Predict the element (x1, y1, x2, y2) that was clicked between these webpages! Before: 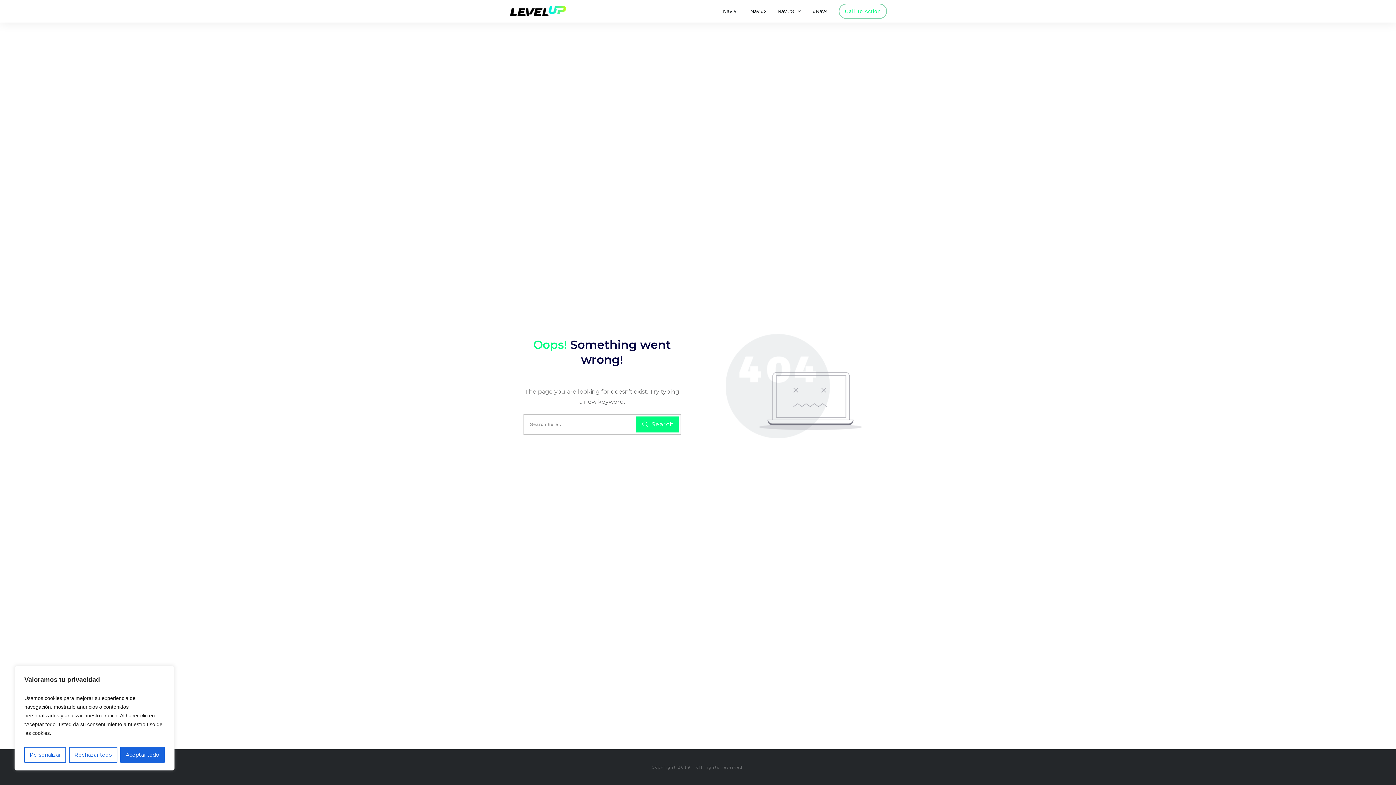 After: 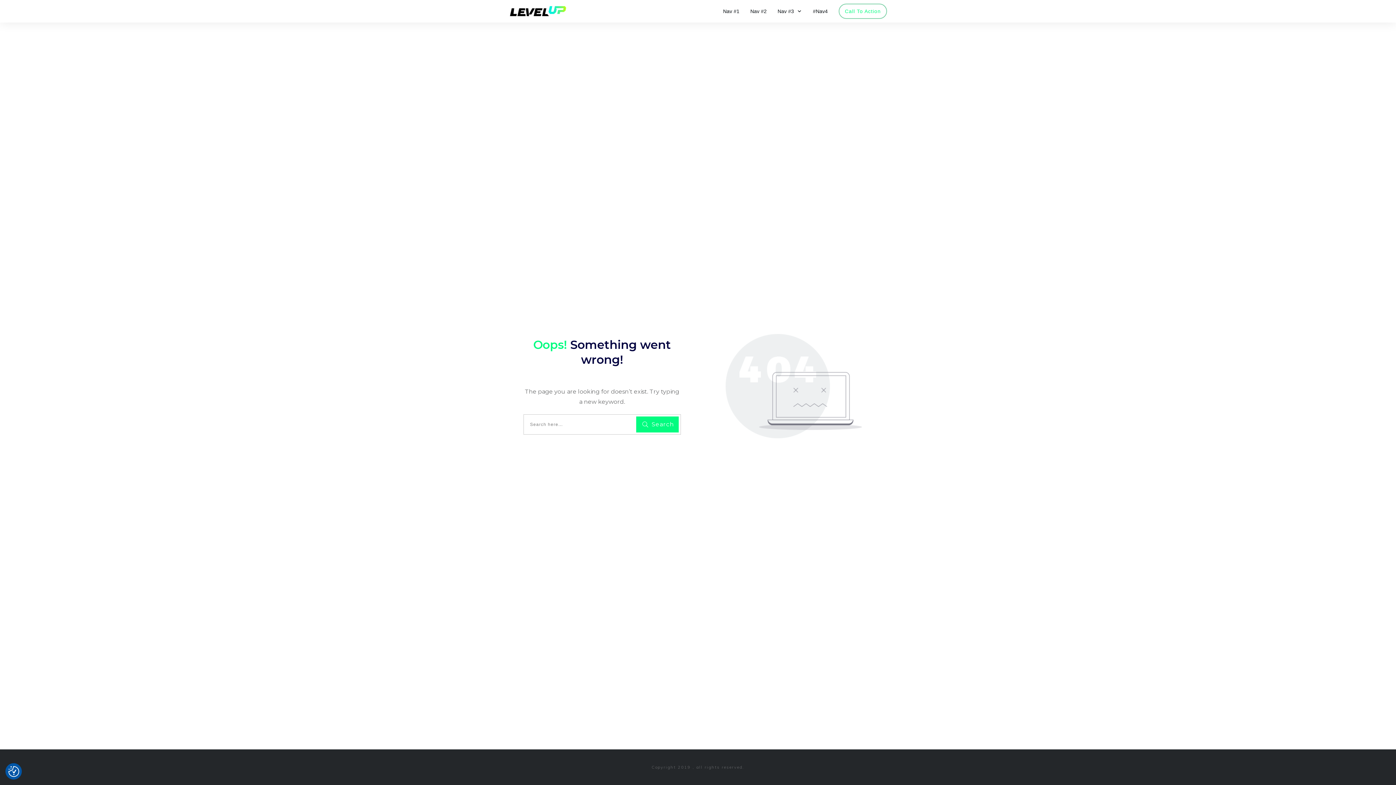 Action: label: Rechazar todo bbox: (69, 747, 117, 763)